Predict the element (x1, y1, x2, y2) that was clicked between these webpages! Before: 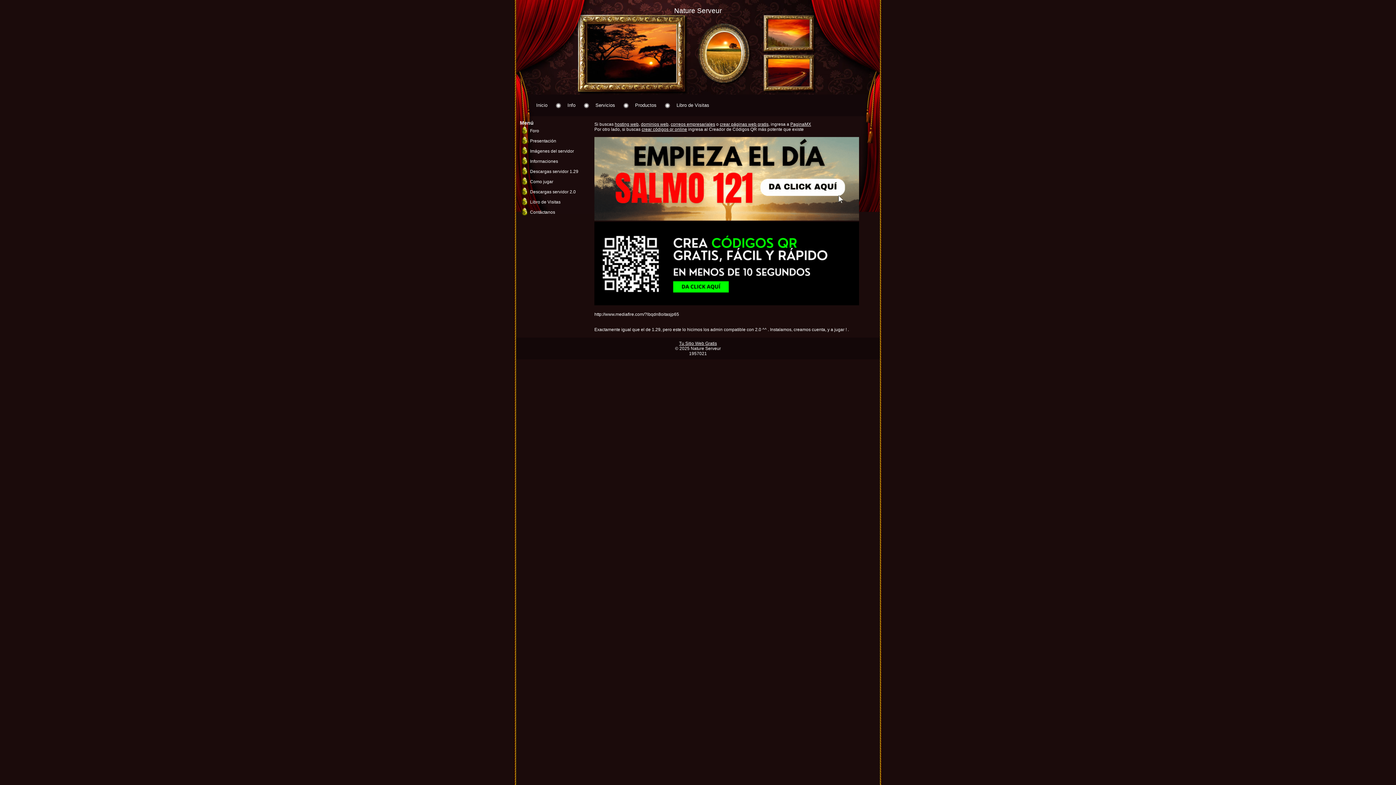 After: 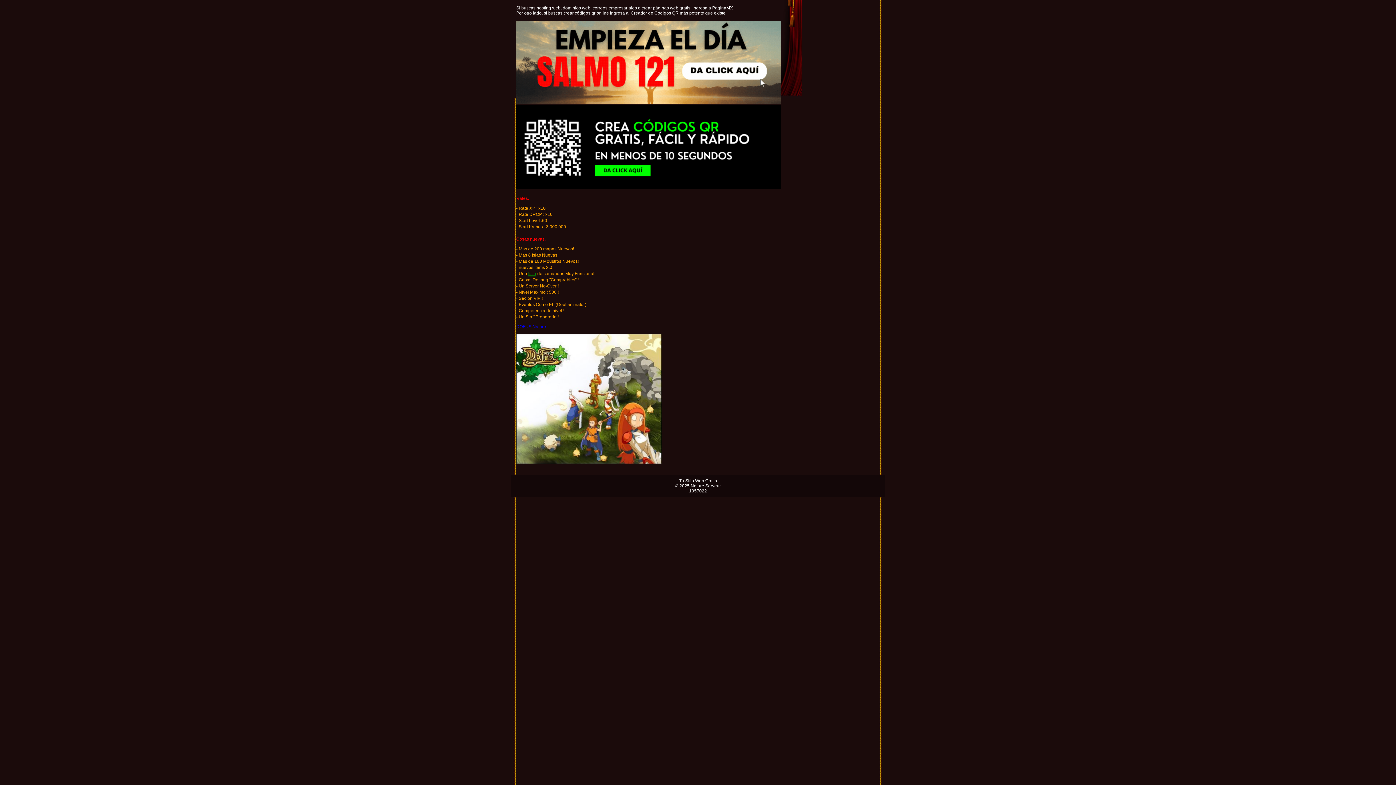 Action: label: Informaciones bbox: (530, 158, 558, 164)